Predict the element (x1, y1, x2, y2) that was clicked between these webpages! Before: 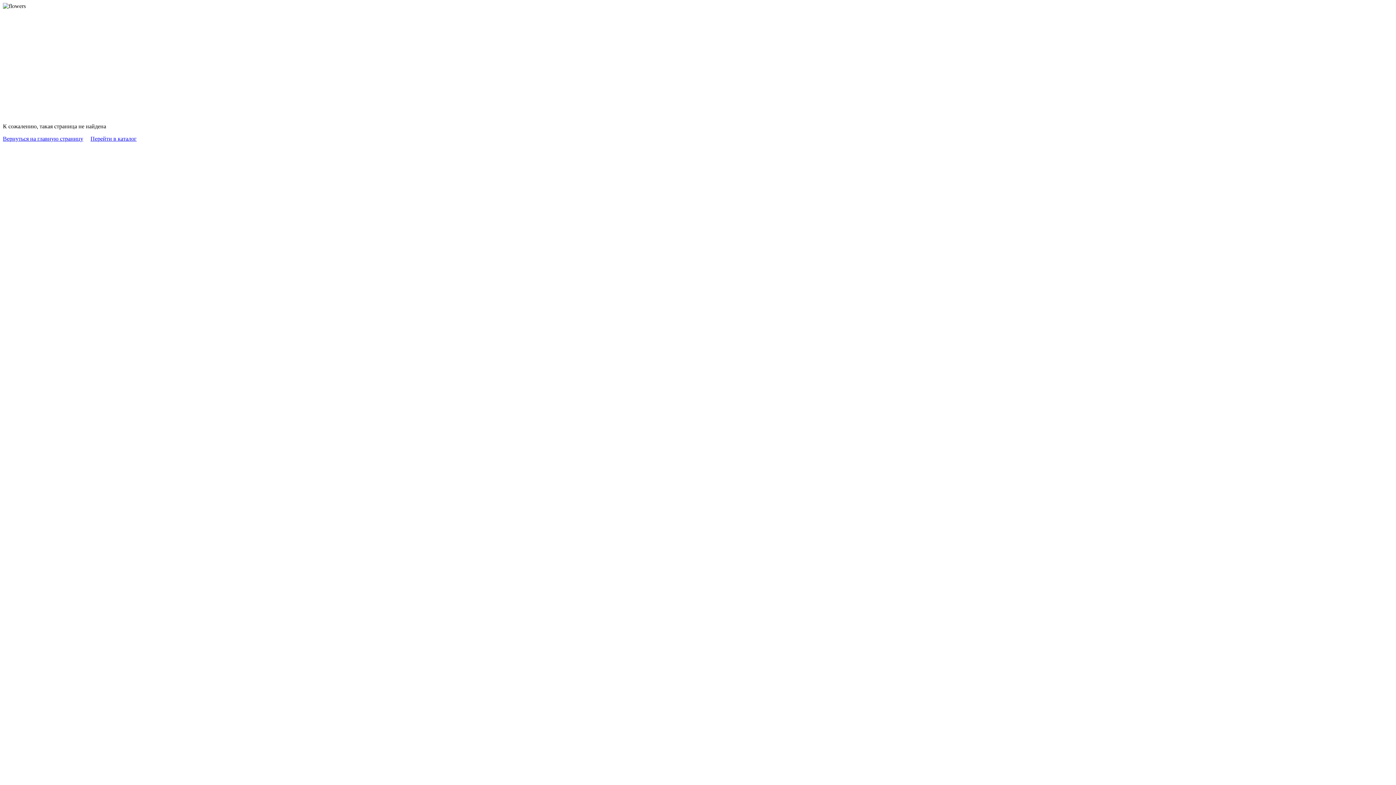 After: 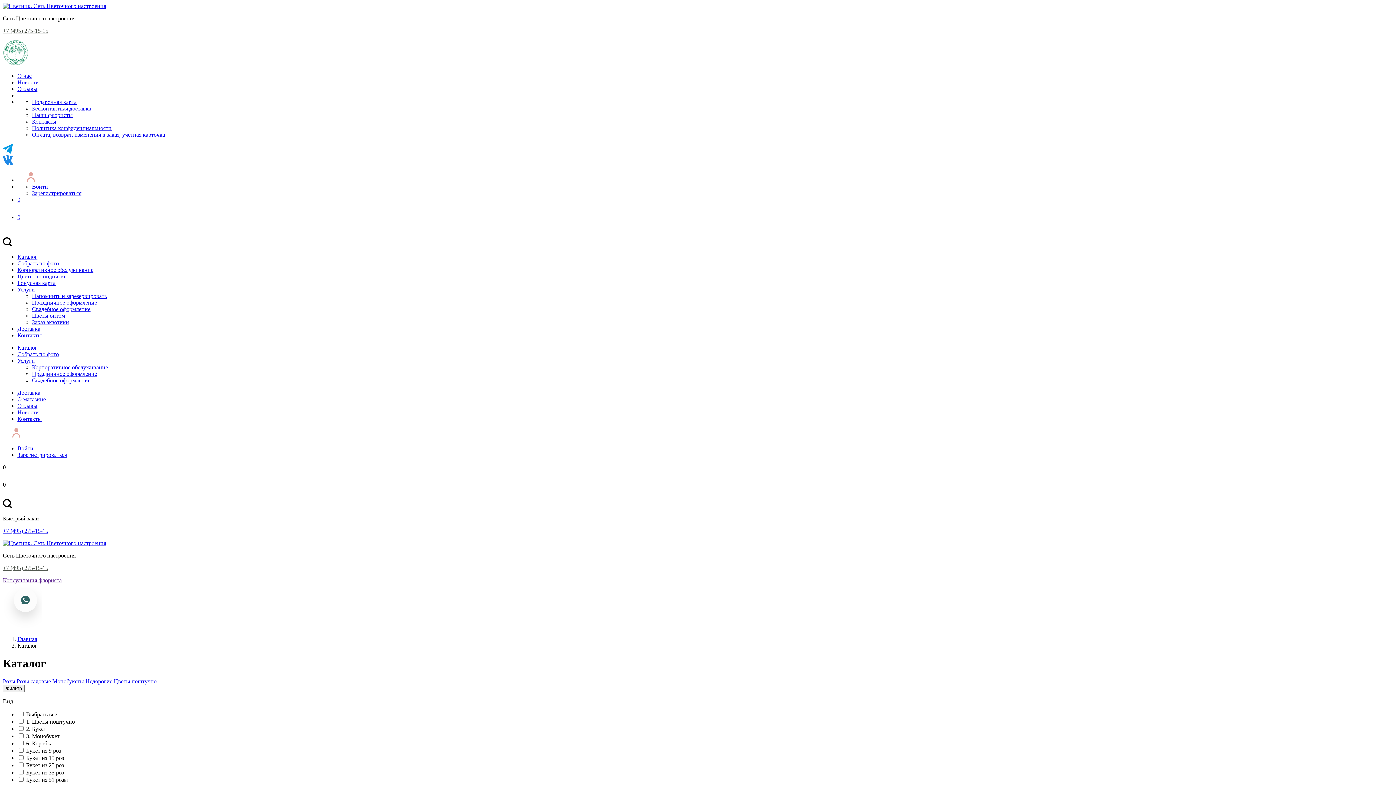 Action: label: Перейти в каталог bbox: (90, 135, 136, 141)